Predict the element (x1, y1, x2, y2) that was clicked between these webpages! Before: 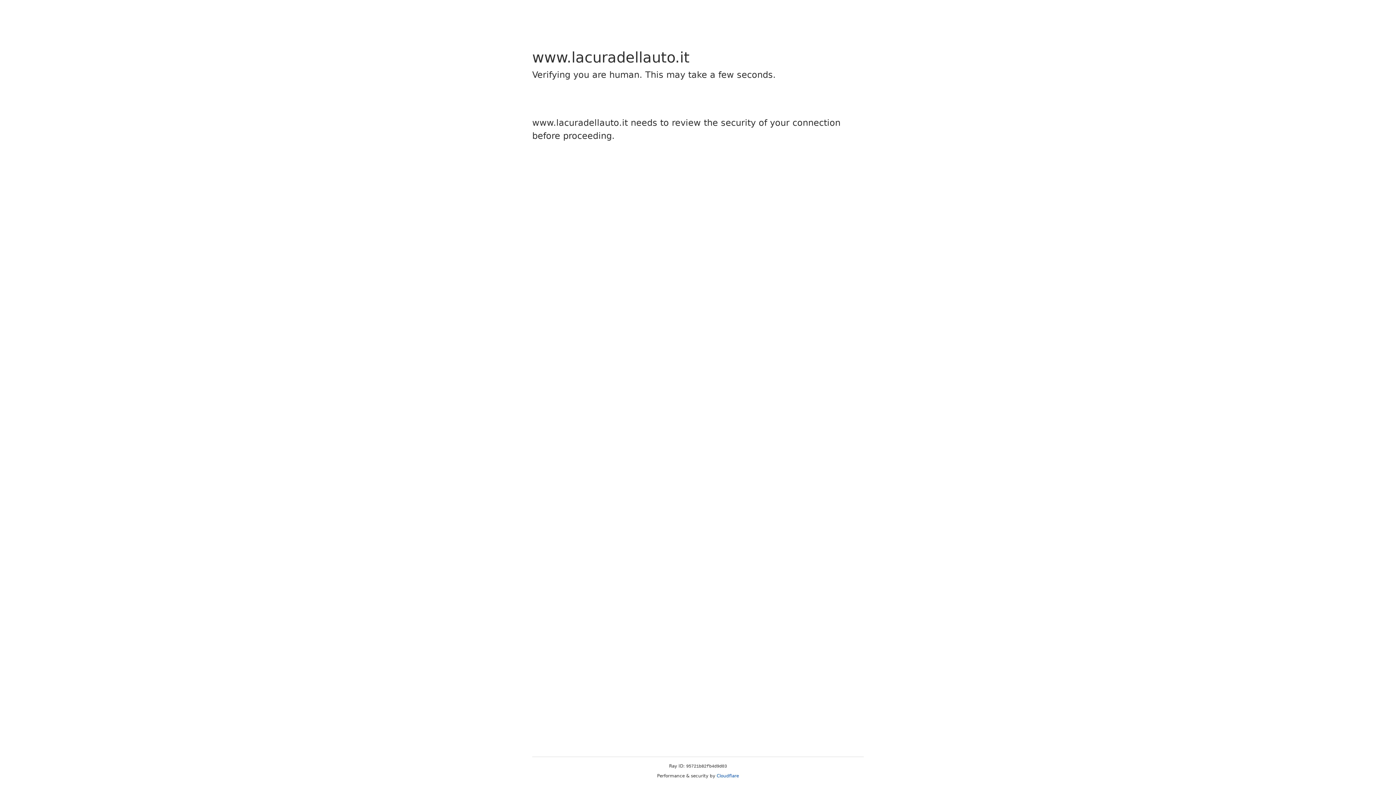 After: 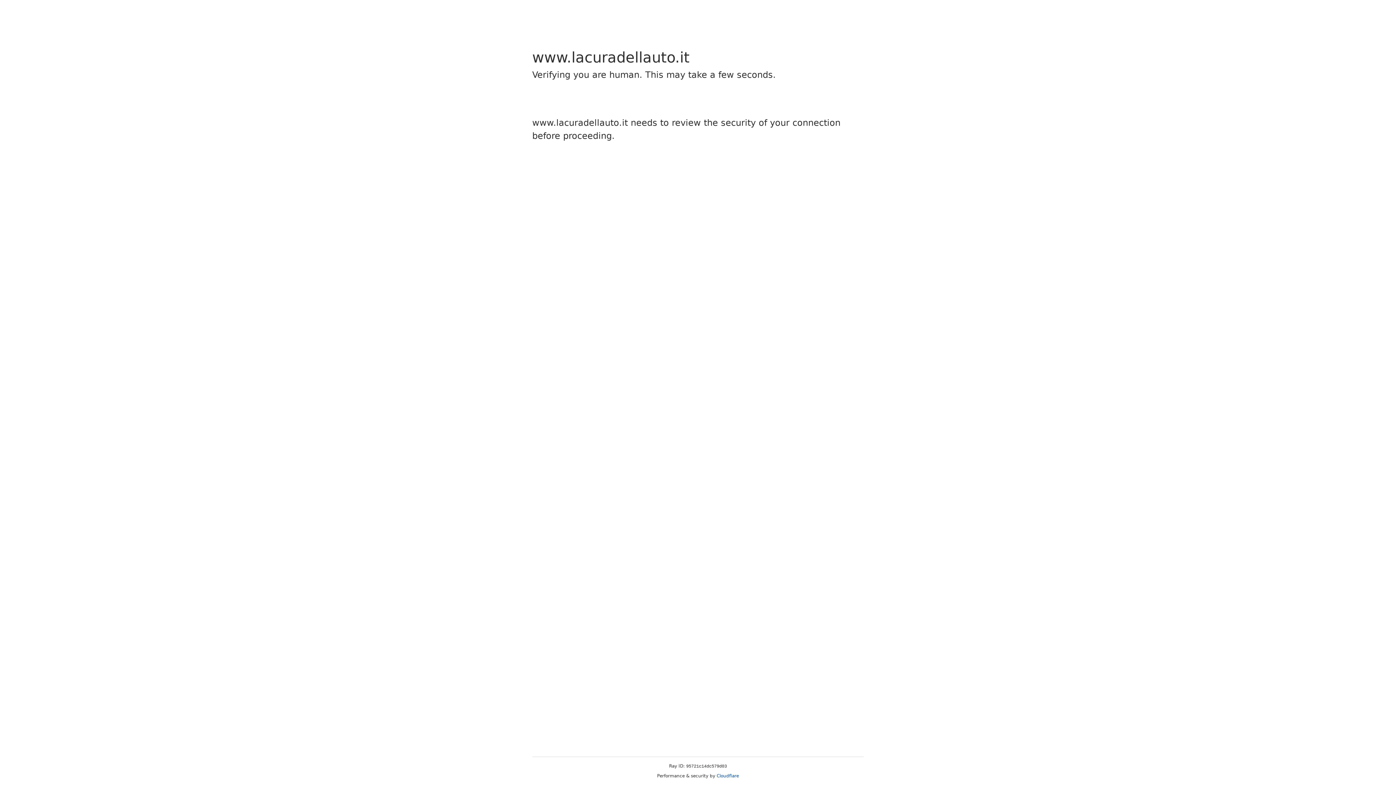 Action: bbox: (716, 773, 739, 778) label: Cloudflare